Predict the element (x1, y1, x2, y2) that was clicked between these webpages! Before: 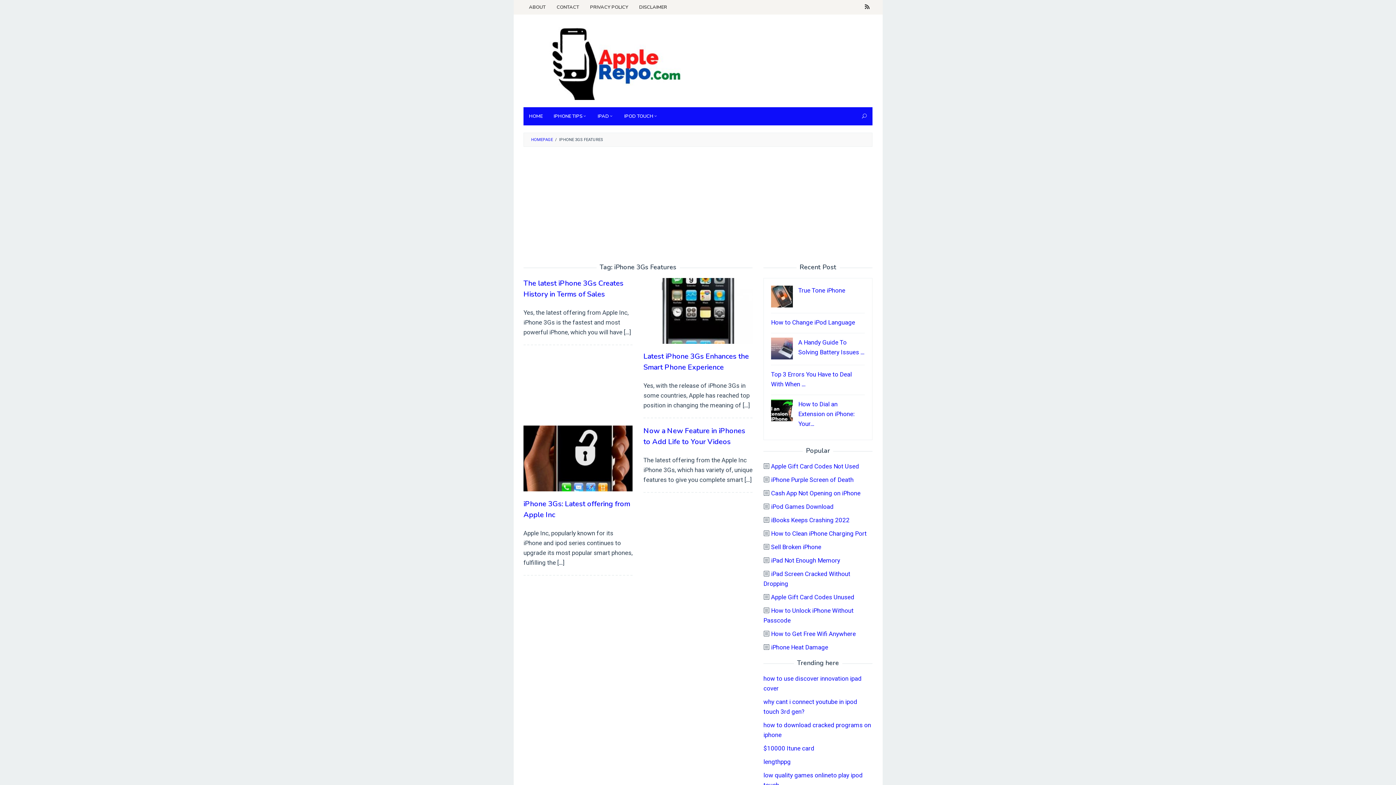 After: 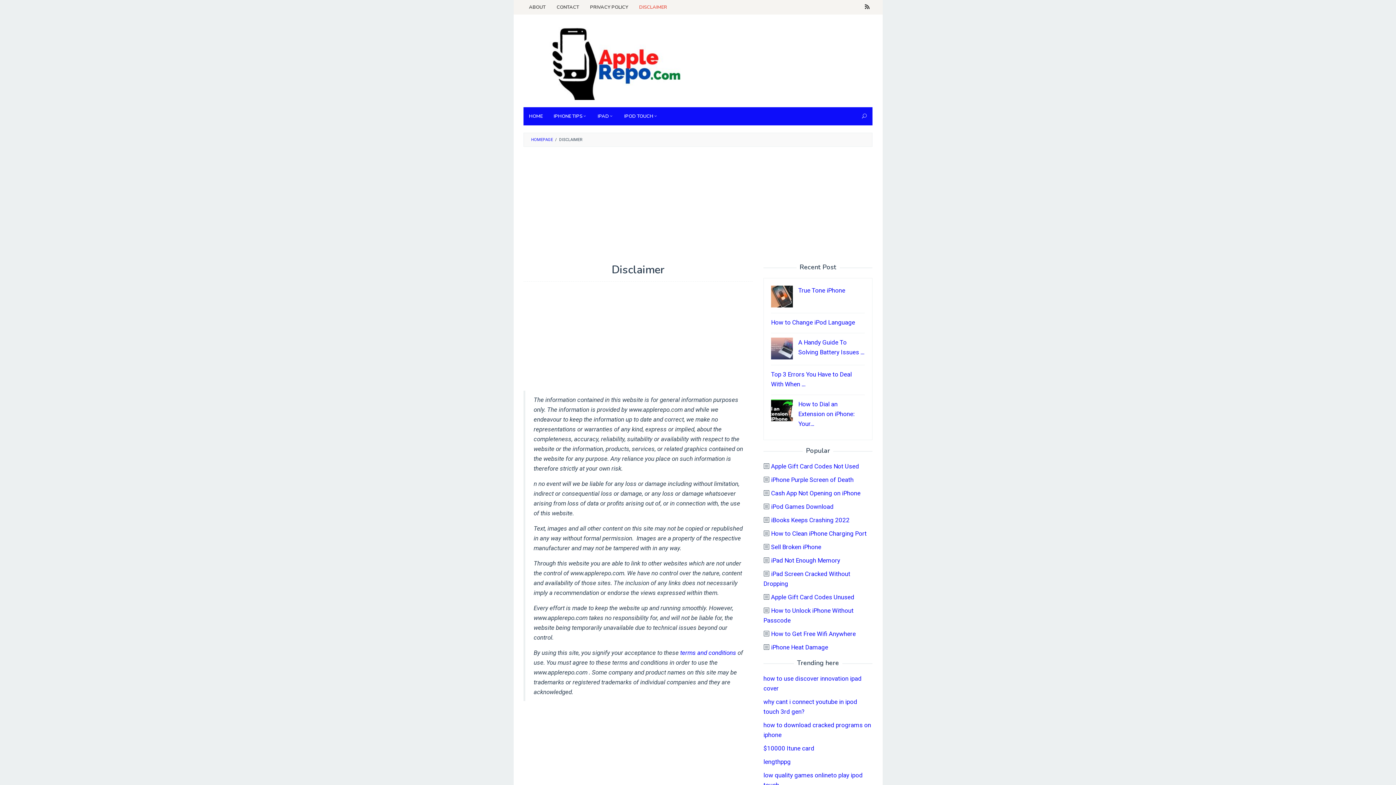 Action: bbox: (633, 0, 672, 14) label: DISCLAIMER